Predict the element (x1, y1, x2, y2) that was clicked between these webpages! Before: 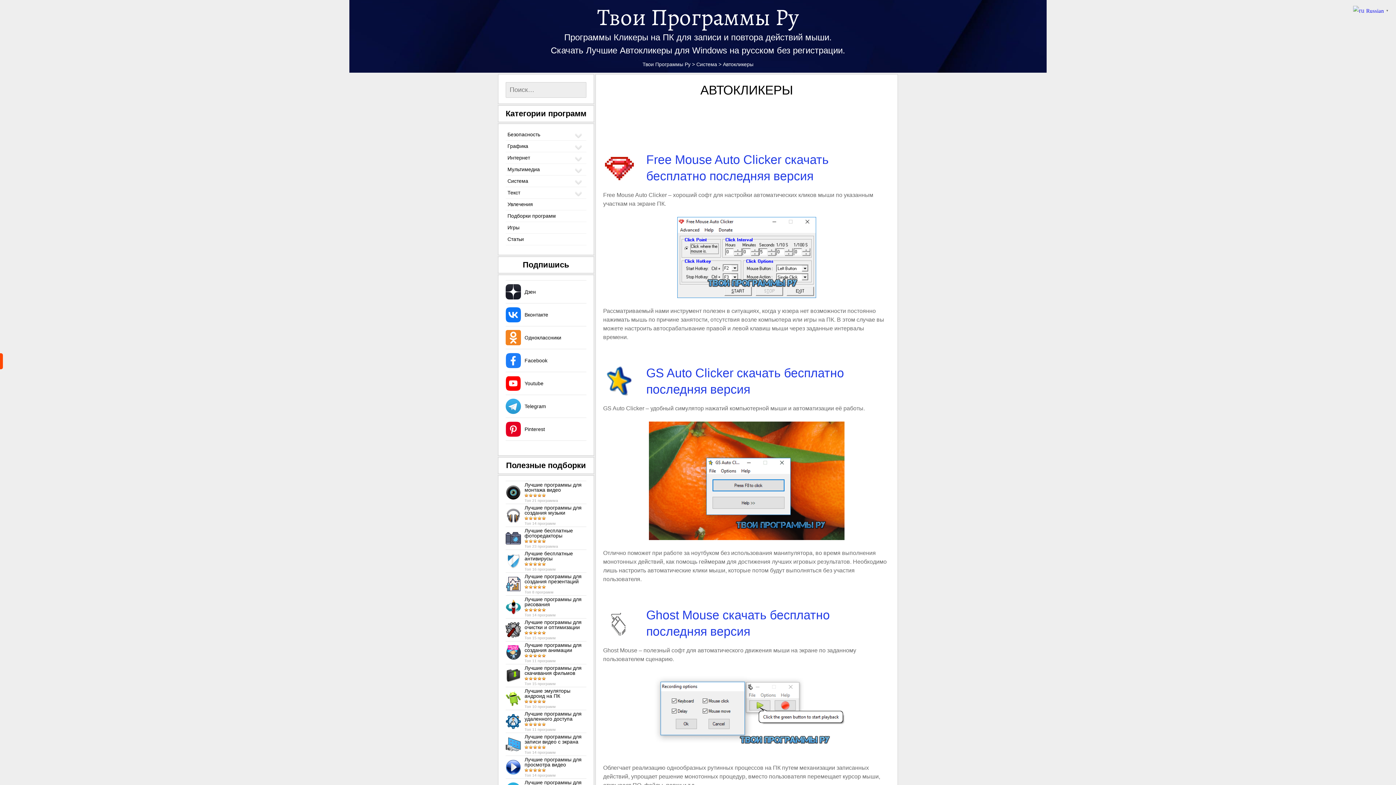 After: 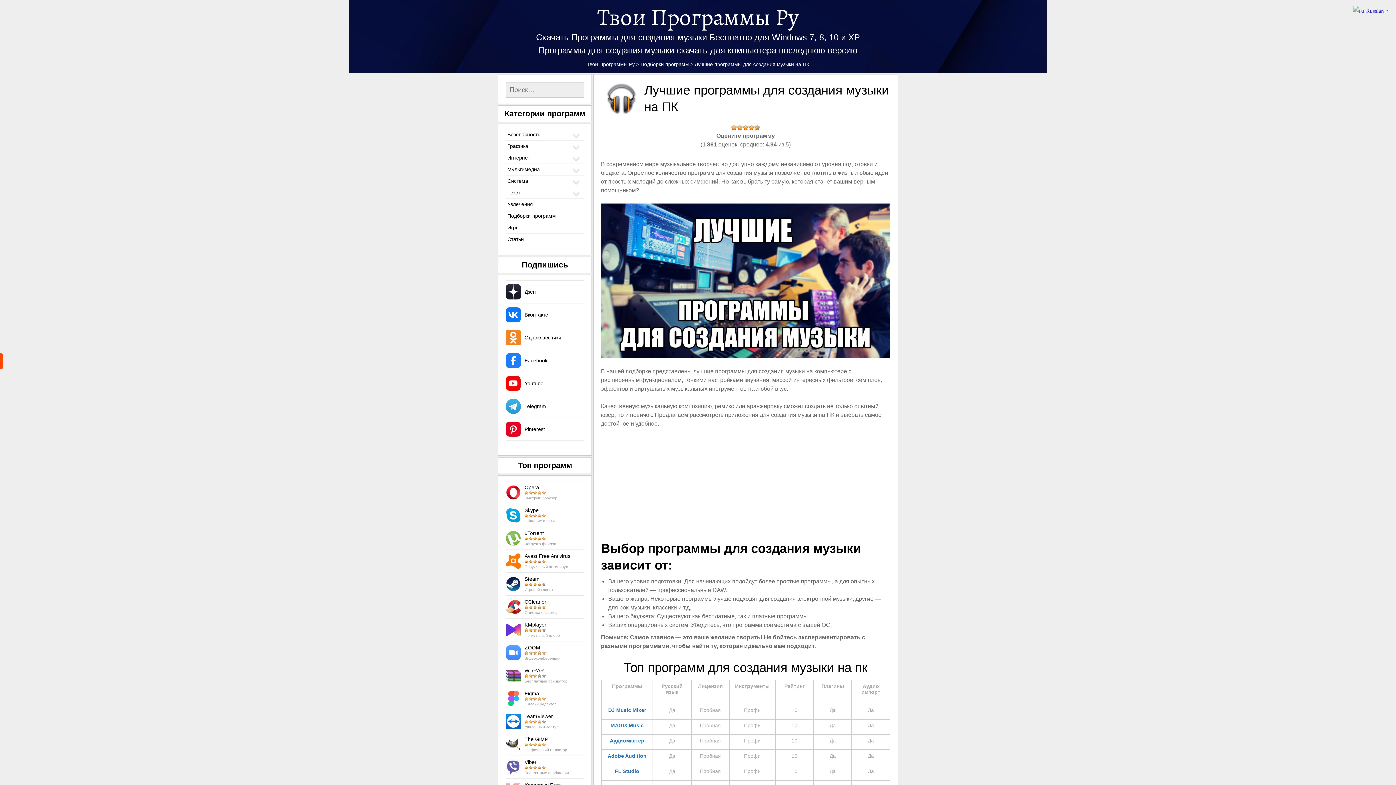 Action: bbox: (505, 504, 586, 527) label: Лучшие программы для создания музыки
Топ 14 программ